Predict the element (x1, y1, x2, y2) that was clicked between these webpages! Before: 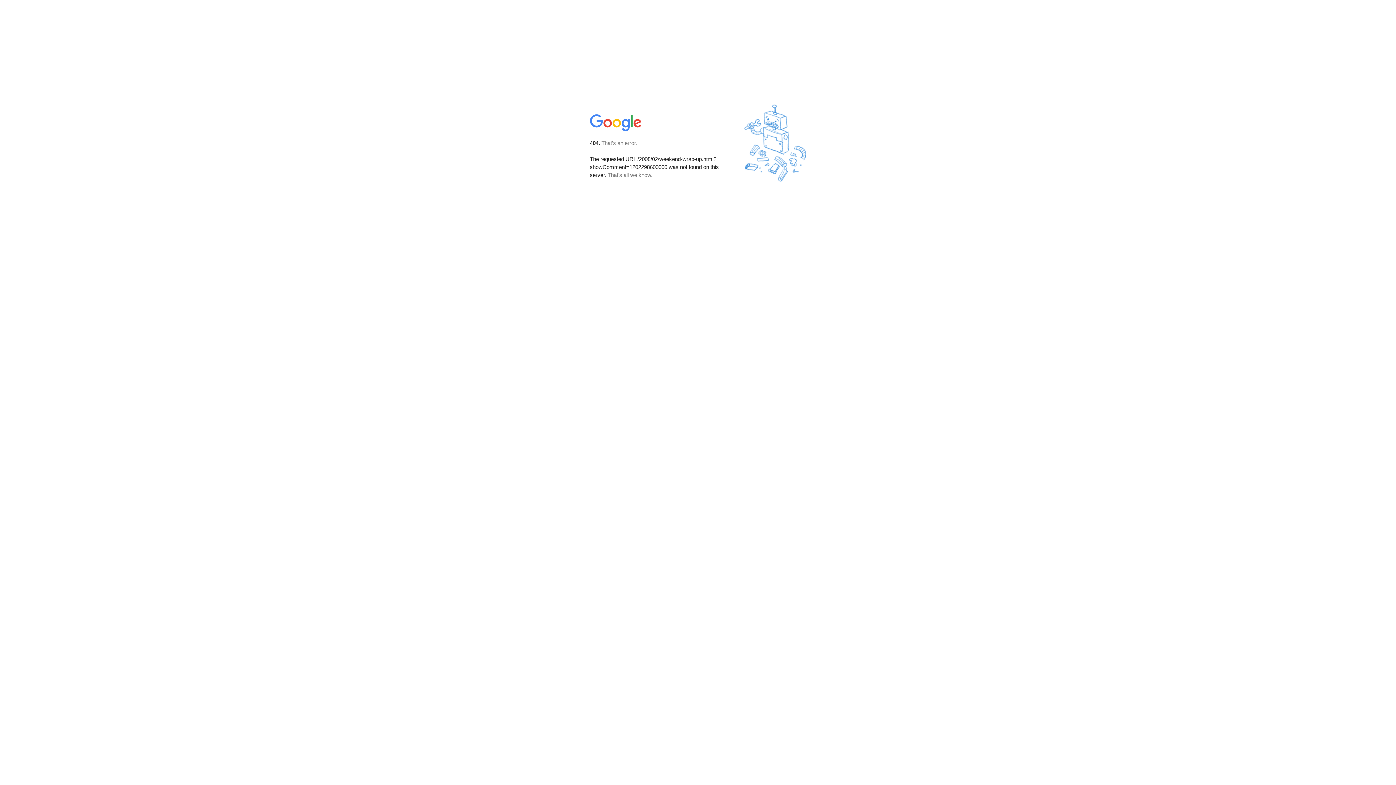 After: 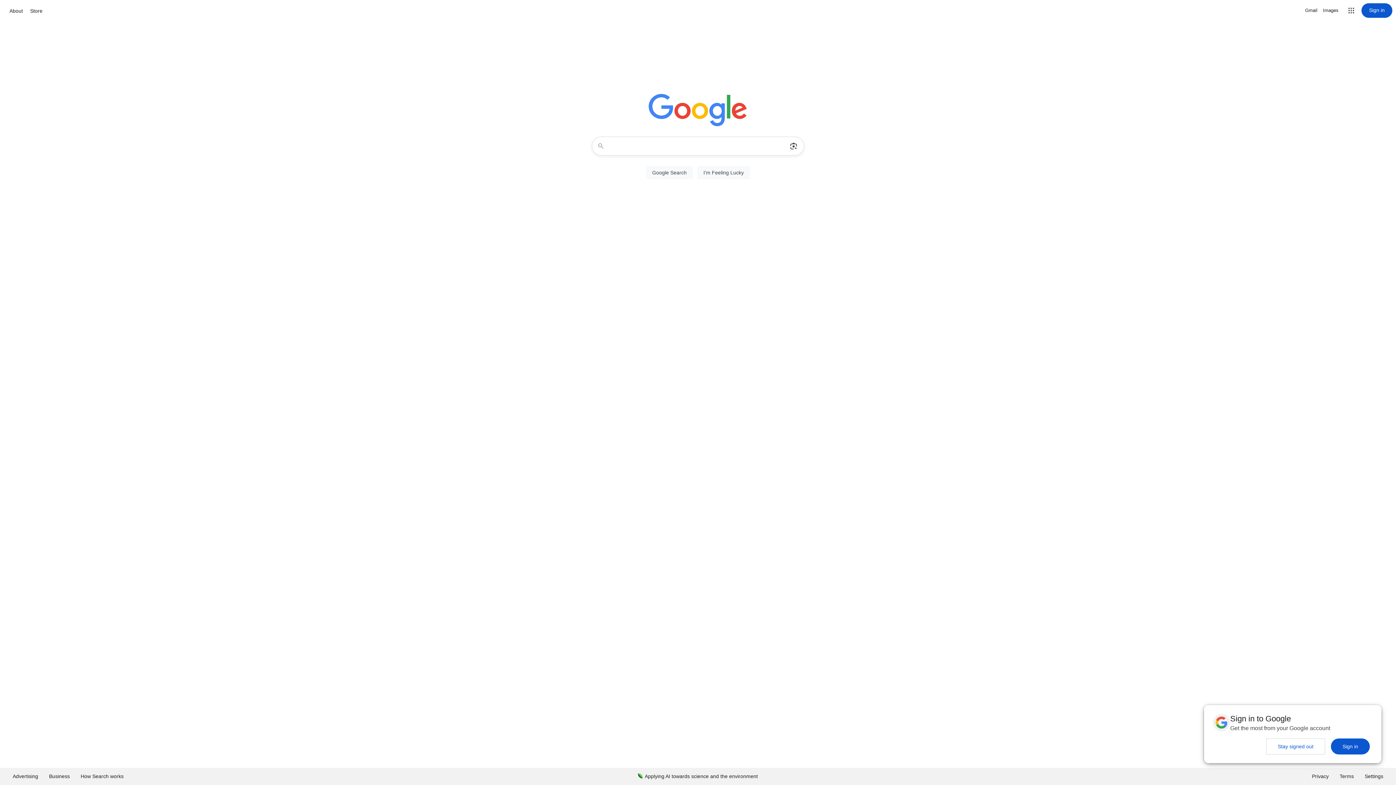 Action: bbox: (590, 127, 642, 134)